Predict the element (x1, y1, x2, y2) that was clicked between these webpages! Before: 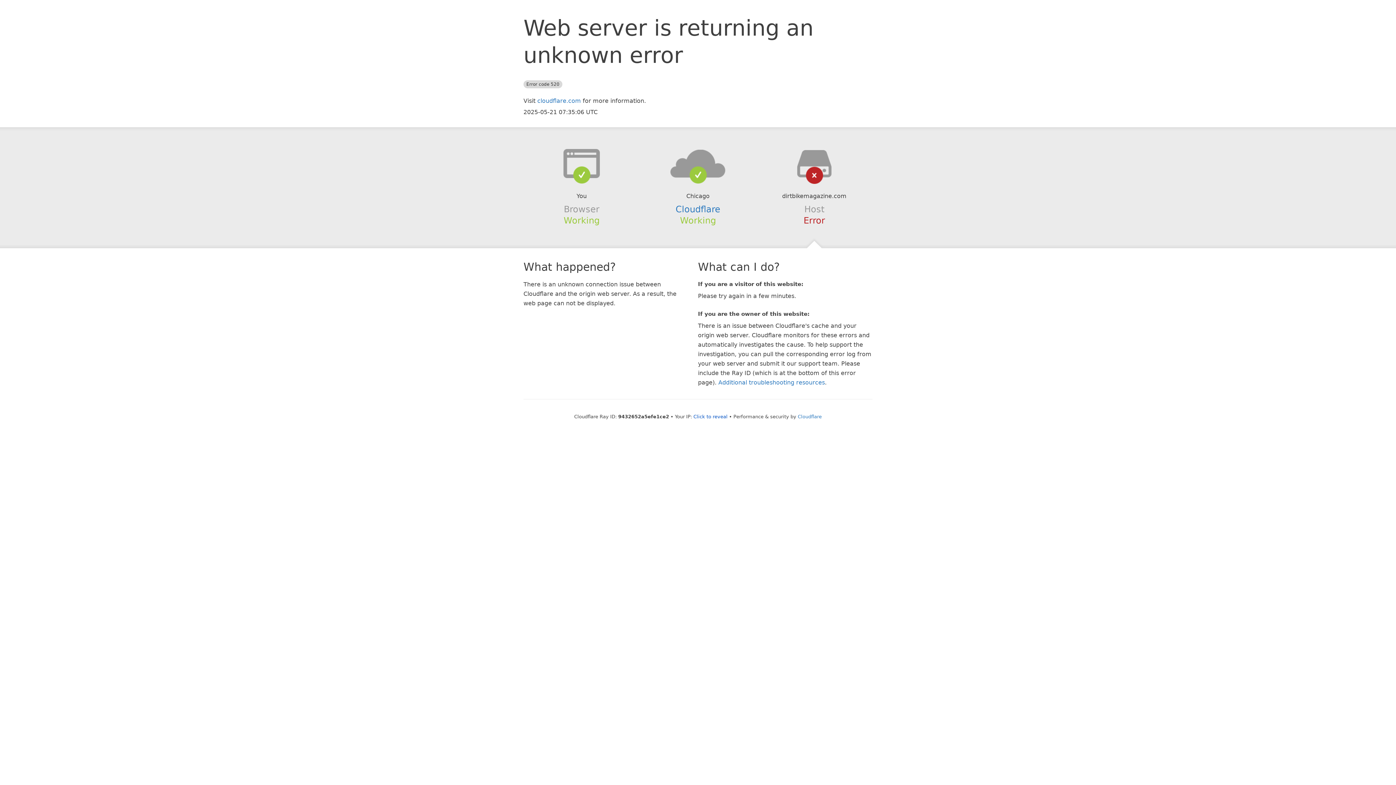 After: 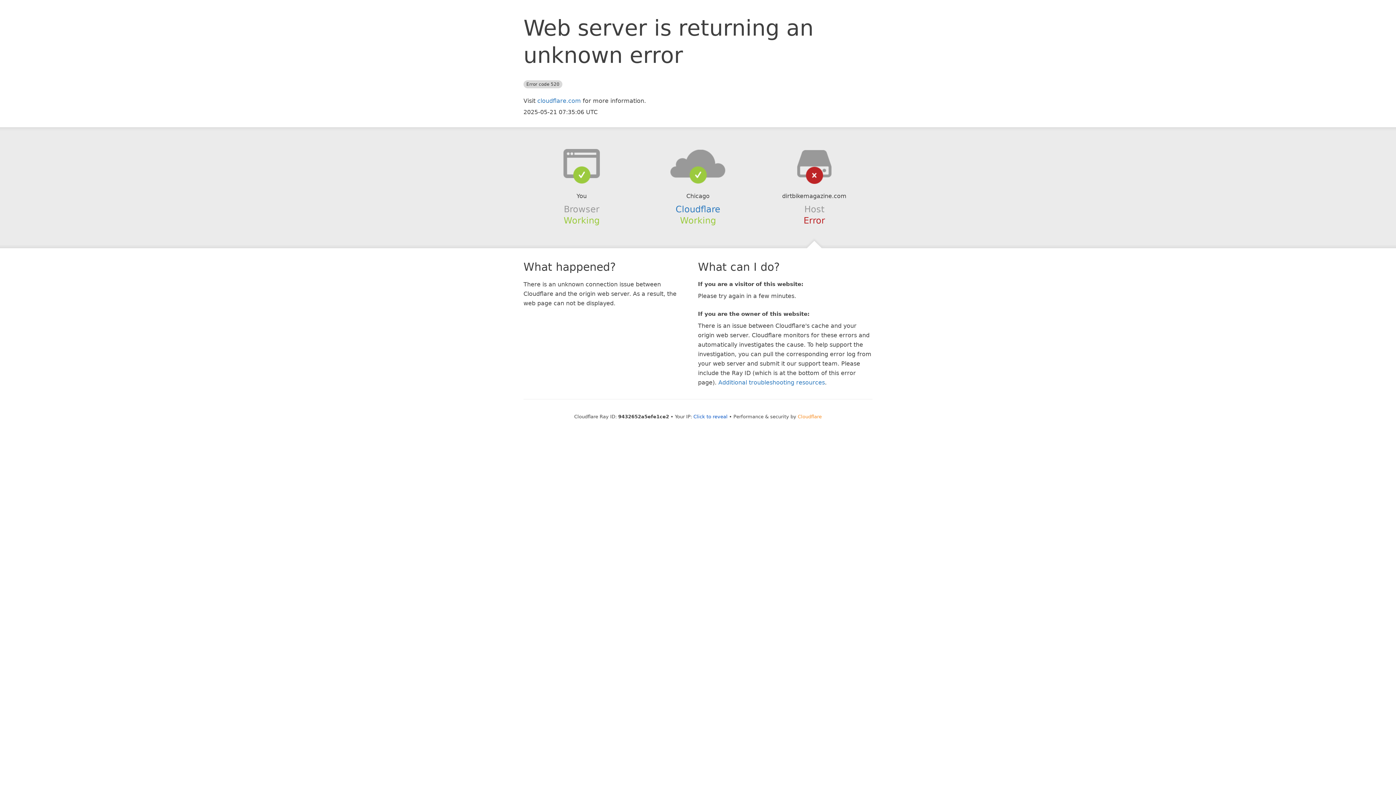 Action: label: Cloudflare bbox: (798, 414, 822, 419)